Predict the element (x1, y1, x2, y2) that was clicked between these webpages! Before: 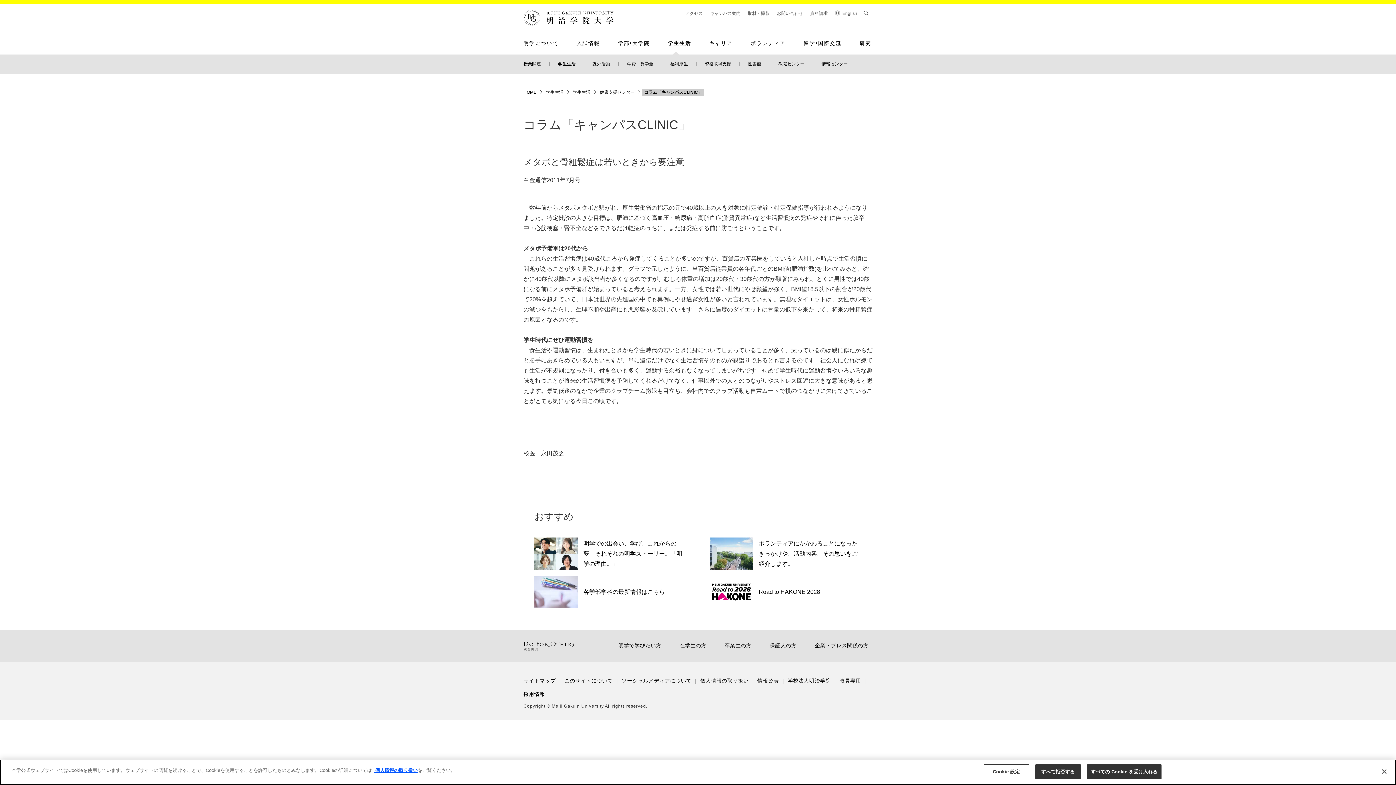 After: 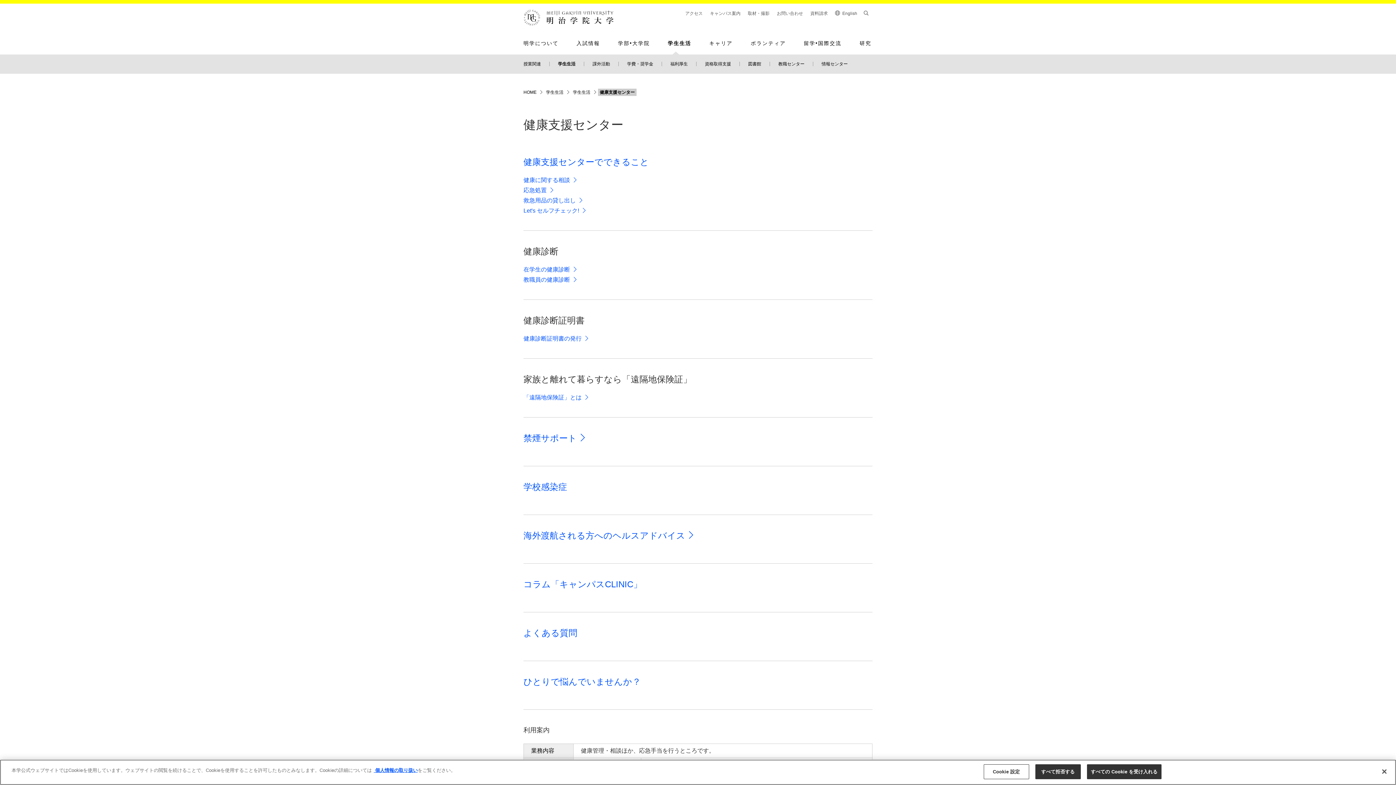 Action: bbox: (598, 88, 636, 96) label: 健康支援センター